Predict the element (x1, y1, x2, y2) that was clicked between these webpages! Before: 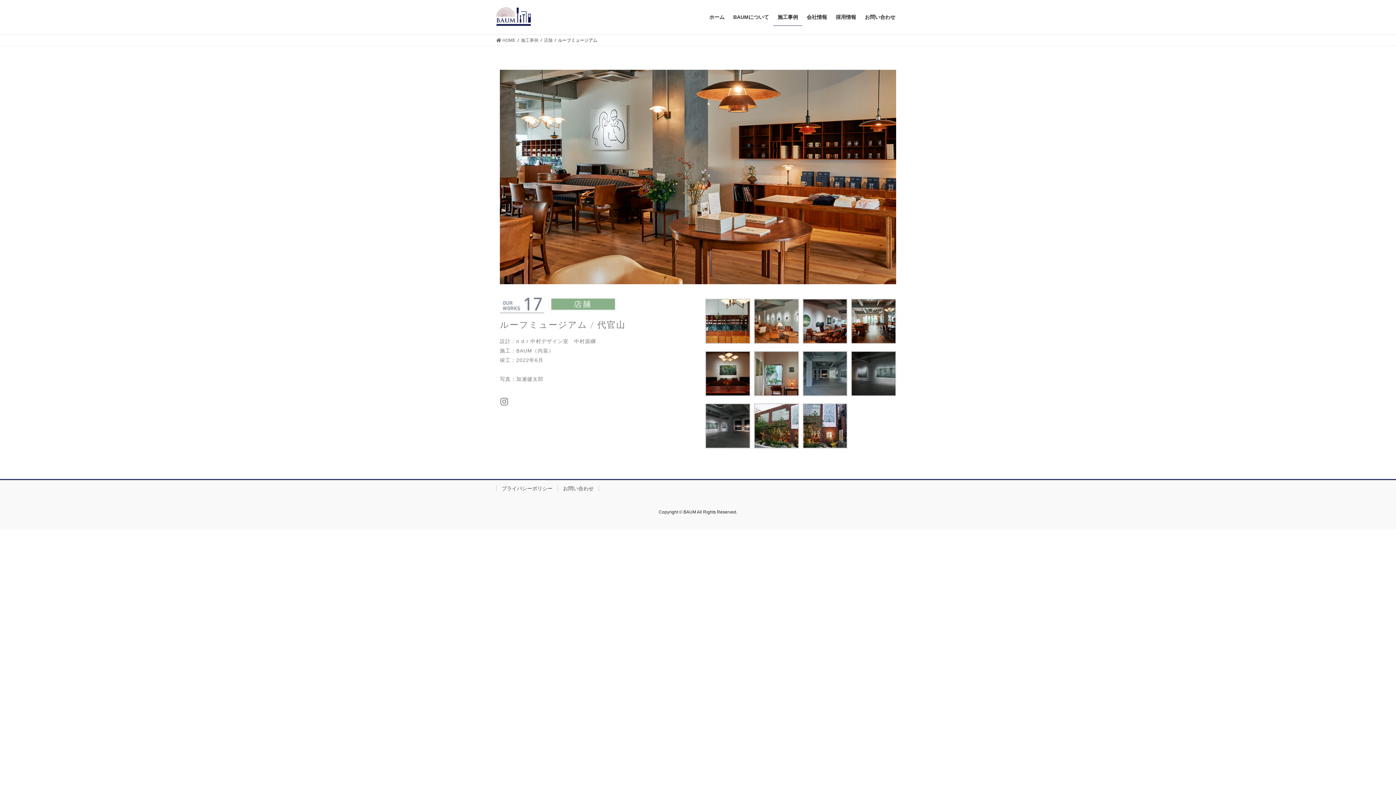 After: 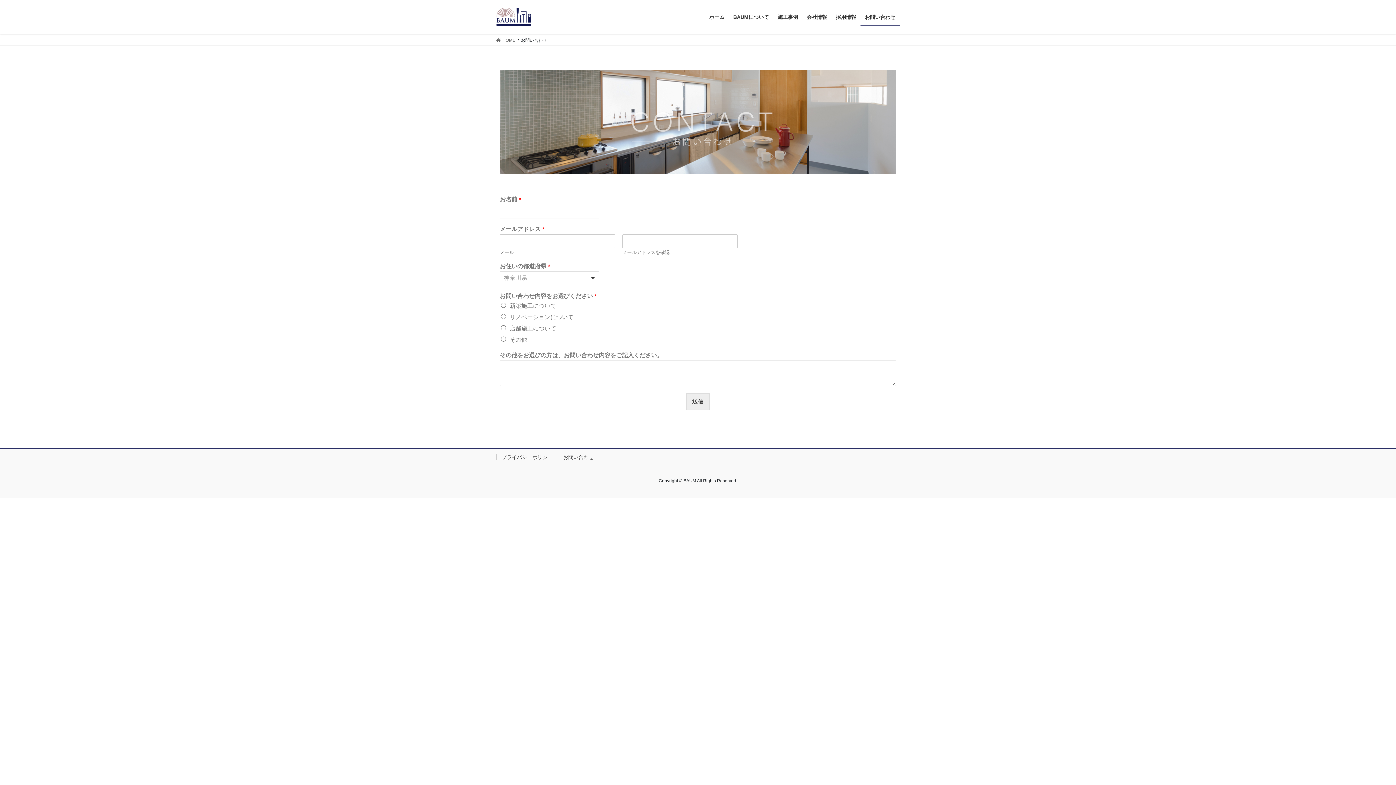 Action: label: お問い合わせ bbox: (860, 8, 900, 25)